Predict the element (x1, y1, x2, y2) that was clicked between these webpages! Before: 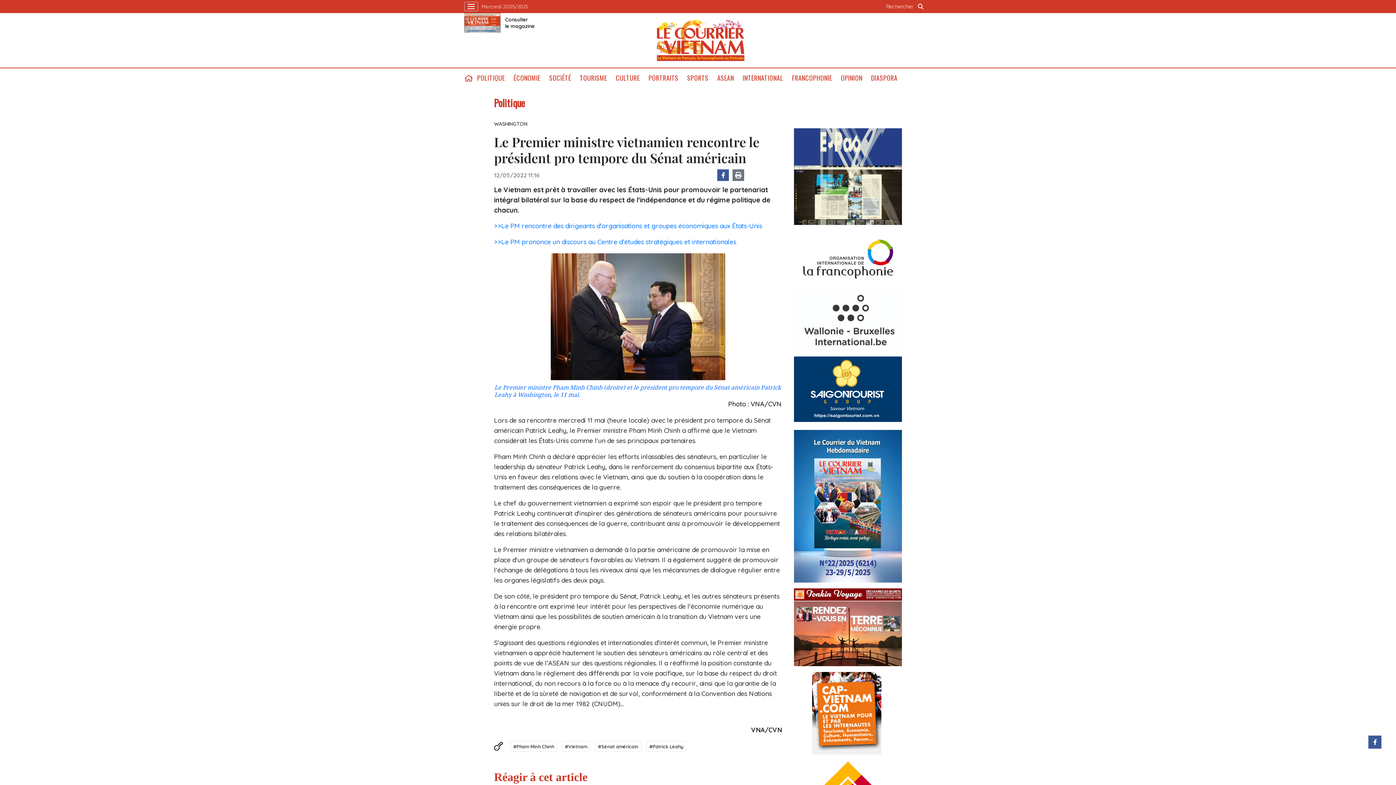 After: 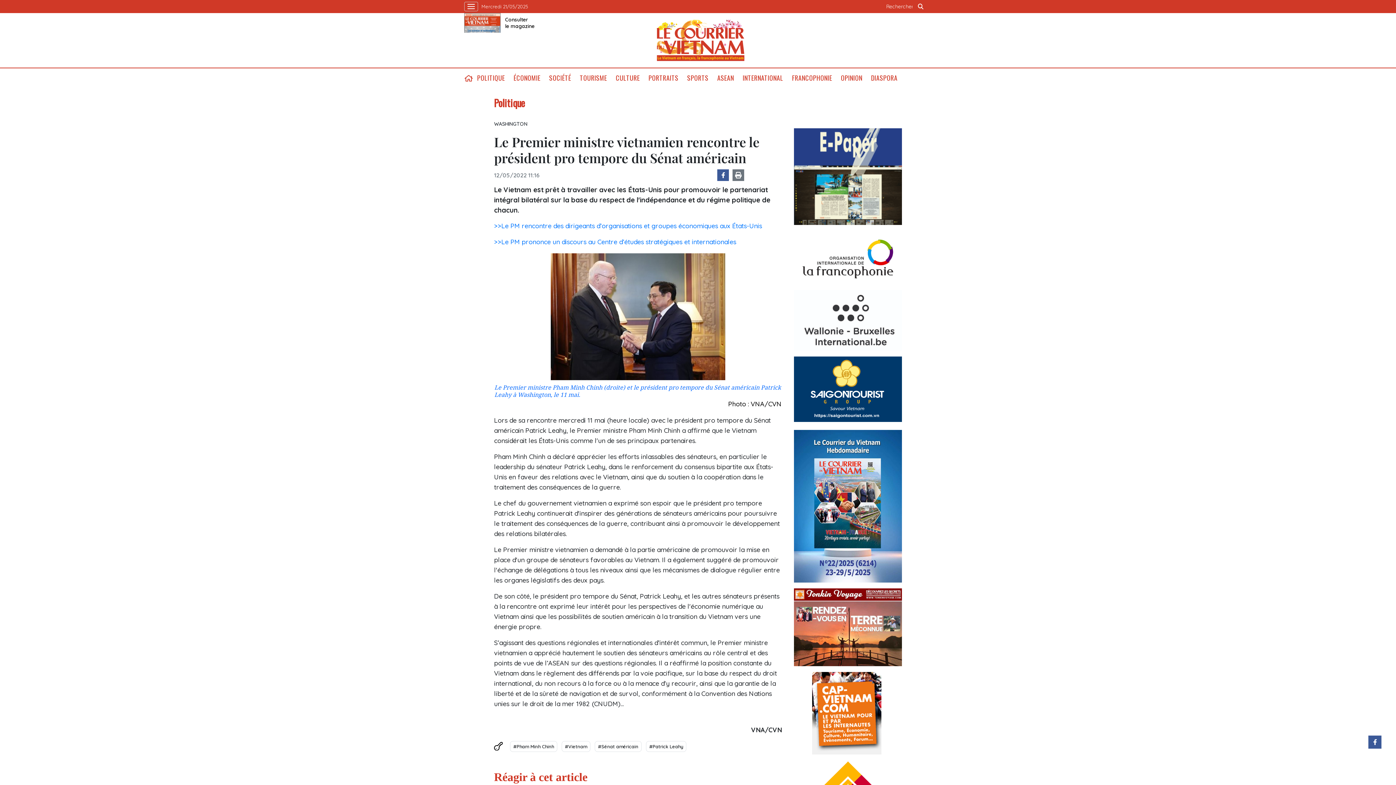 Action: bbox: (794, 430, 902, 582)